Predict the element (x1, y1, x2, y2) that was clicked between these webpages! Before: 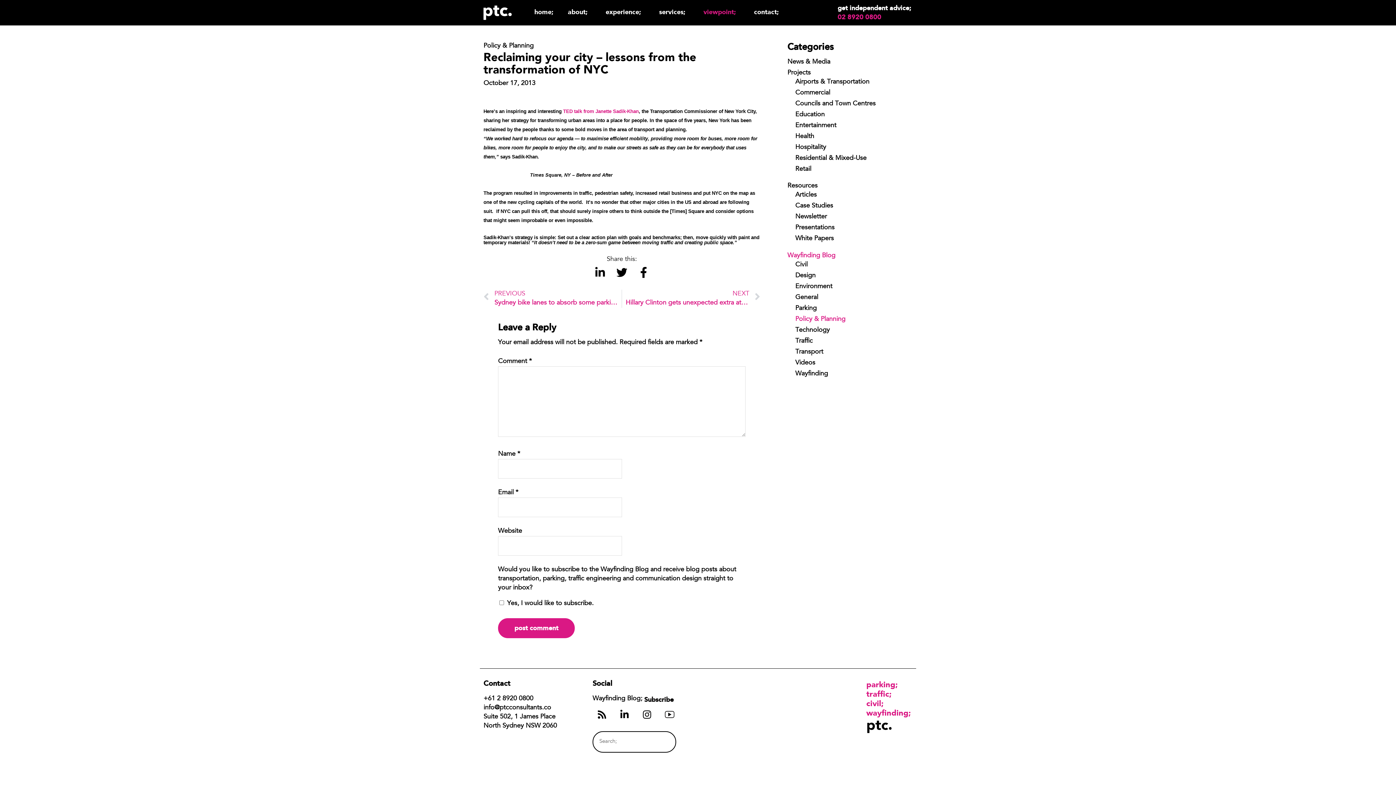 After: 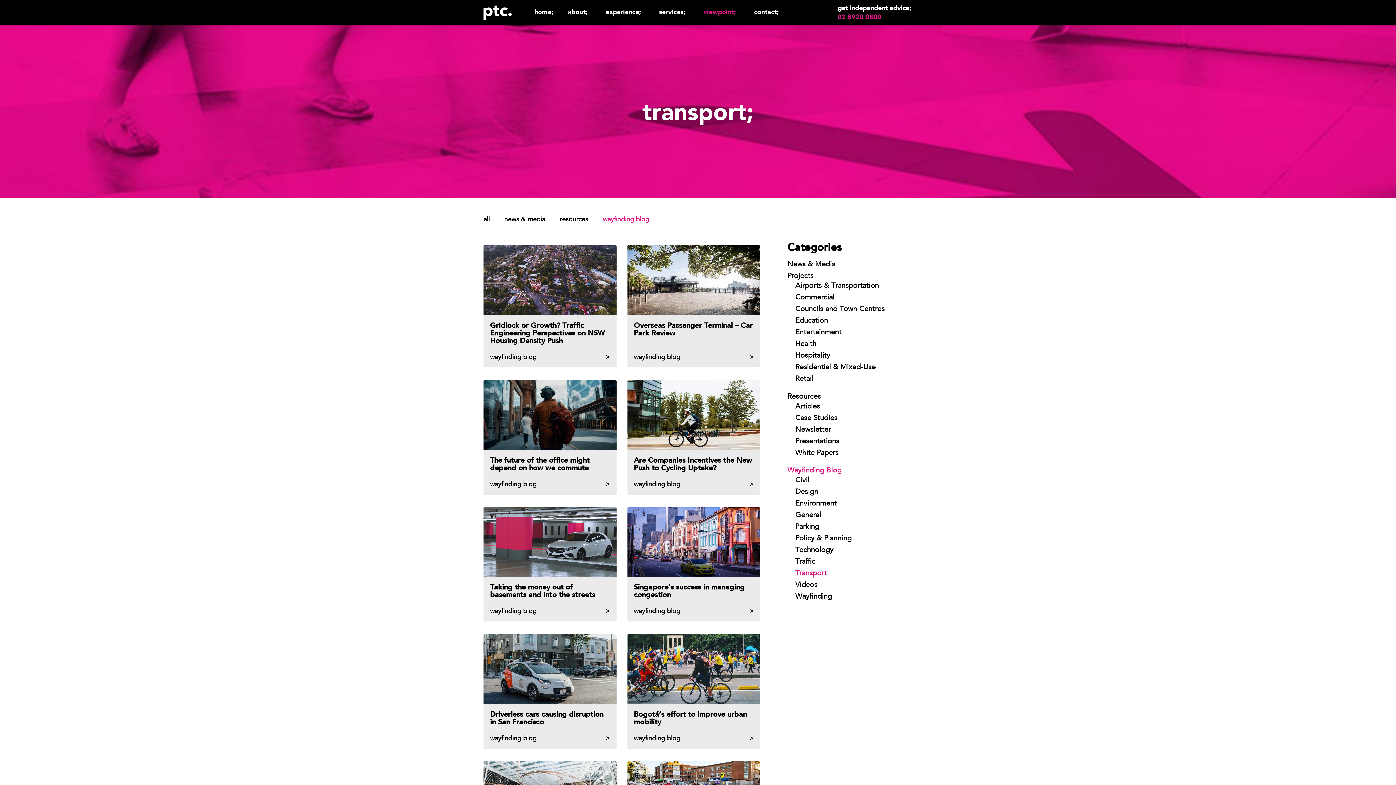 Action: label: Transport bbox: (795, 349, 823, 355)